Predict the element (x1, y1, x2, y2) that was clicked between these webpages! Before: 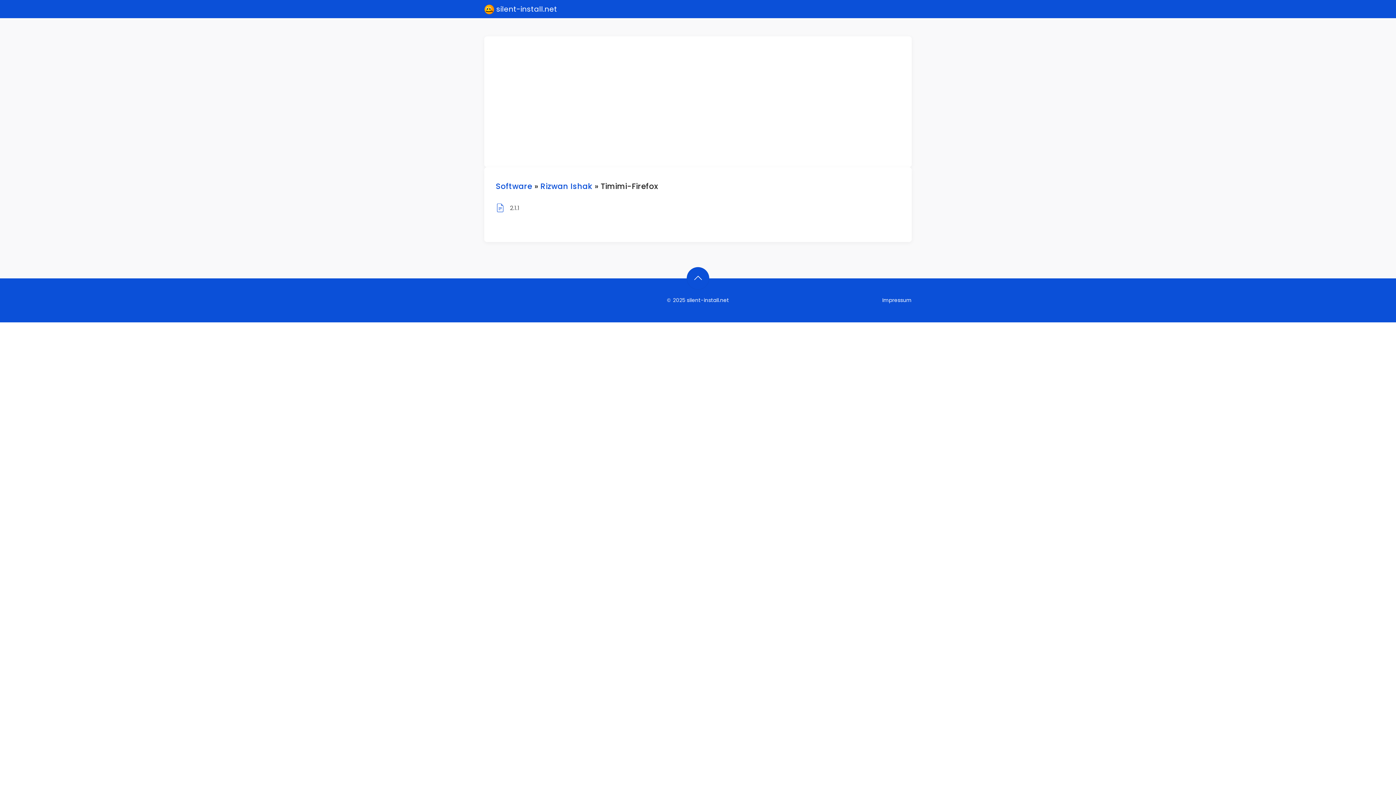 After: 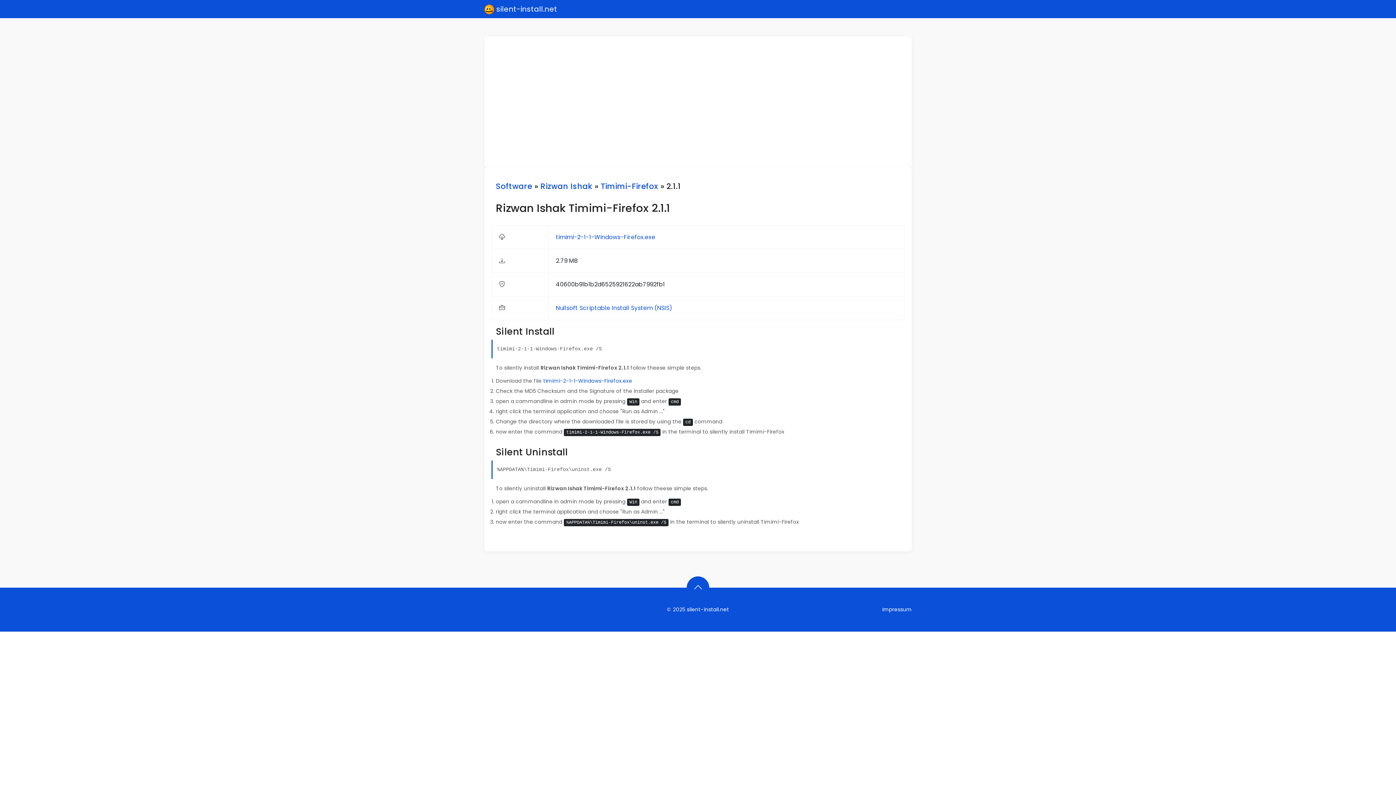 Action: bbox: (510, 204, 519, 212) label: 2.1.1